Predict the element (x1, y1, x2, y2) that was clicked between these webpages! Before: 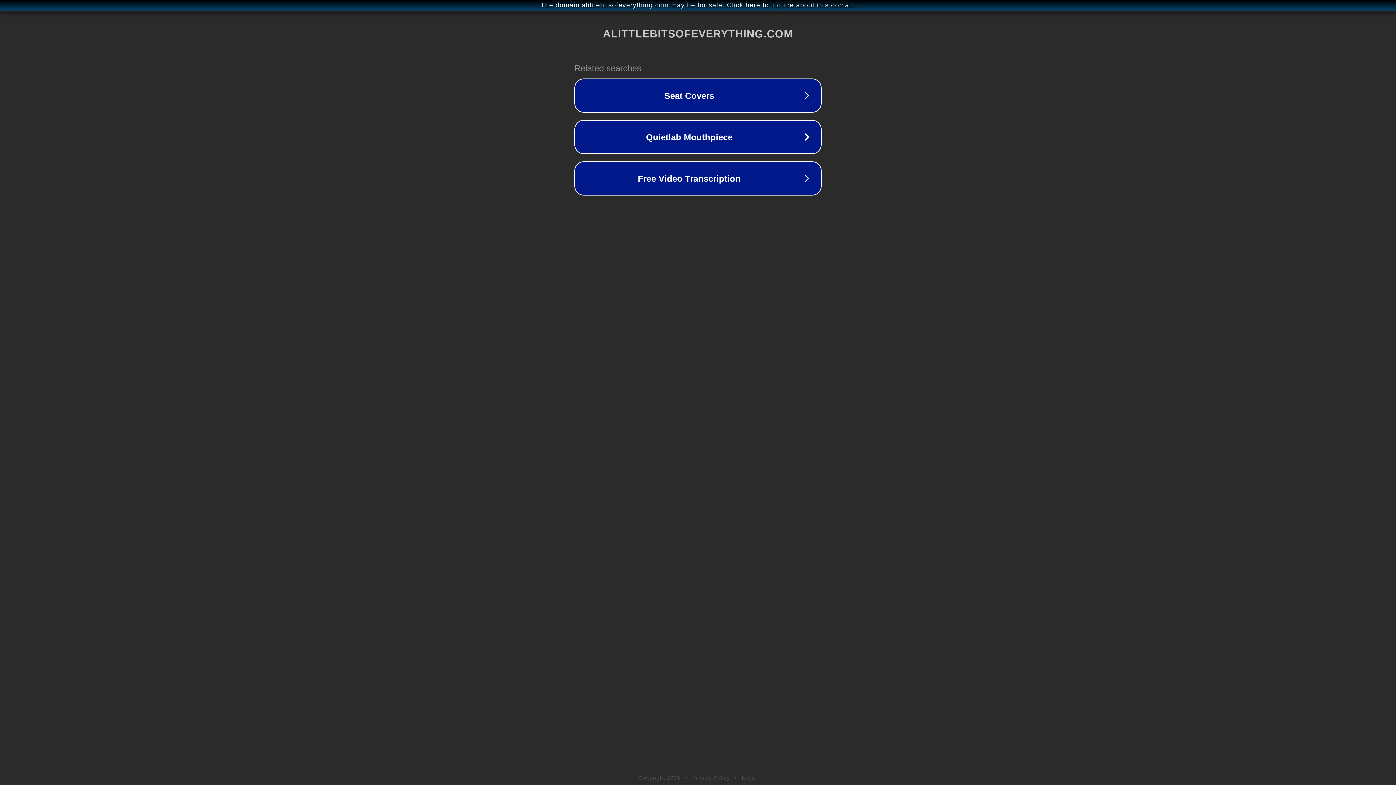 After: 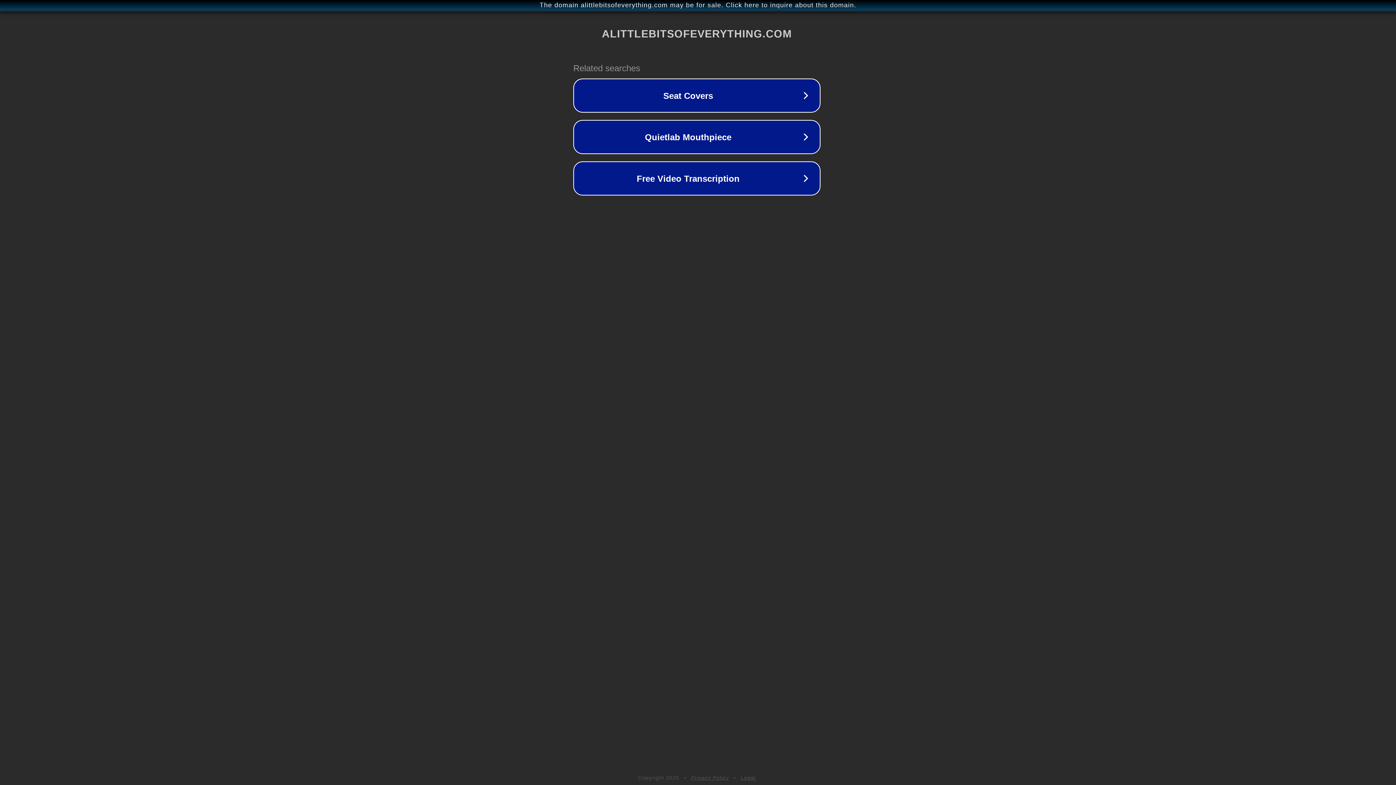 Action: bbox: (1, 1, 1397, 9) label: The domain alittlebitsofeverything.com may be for sale. Click here to inquire about this domain.